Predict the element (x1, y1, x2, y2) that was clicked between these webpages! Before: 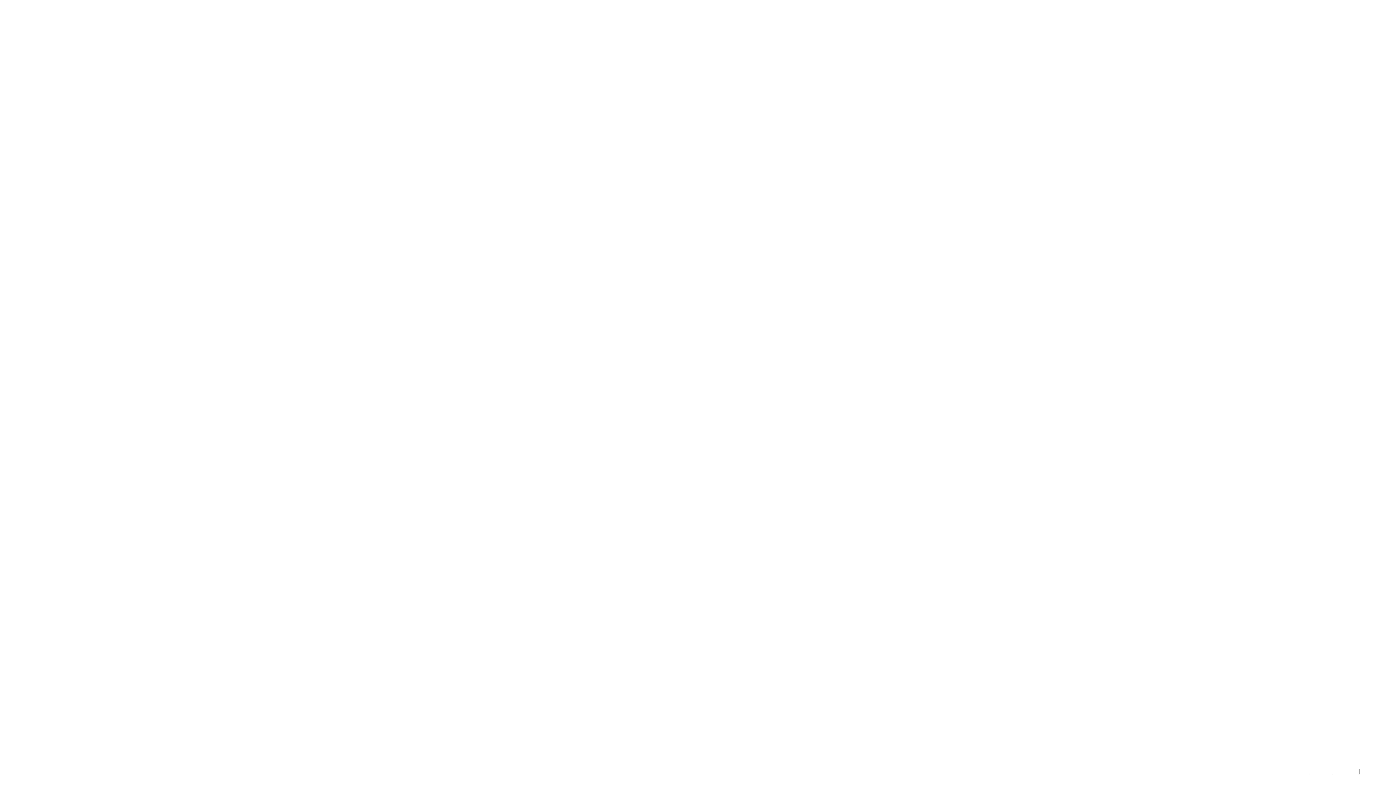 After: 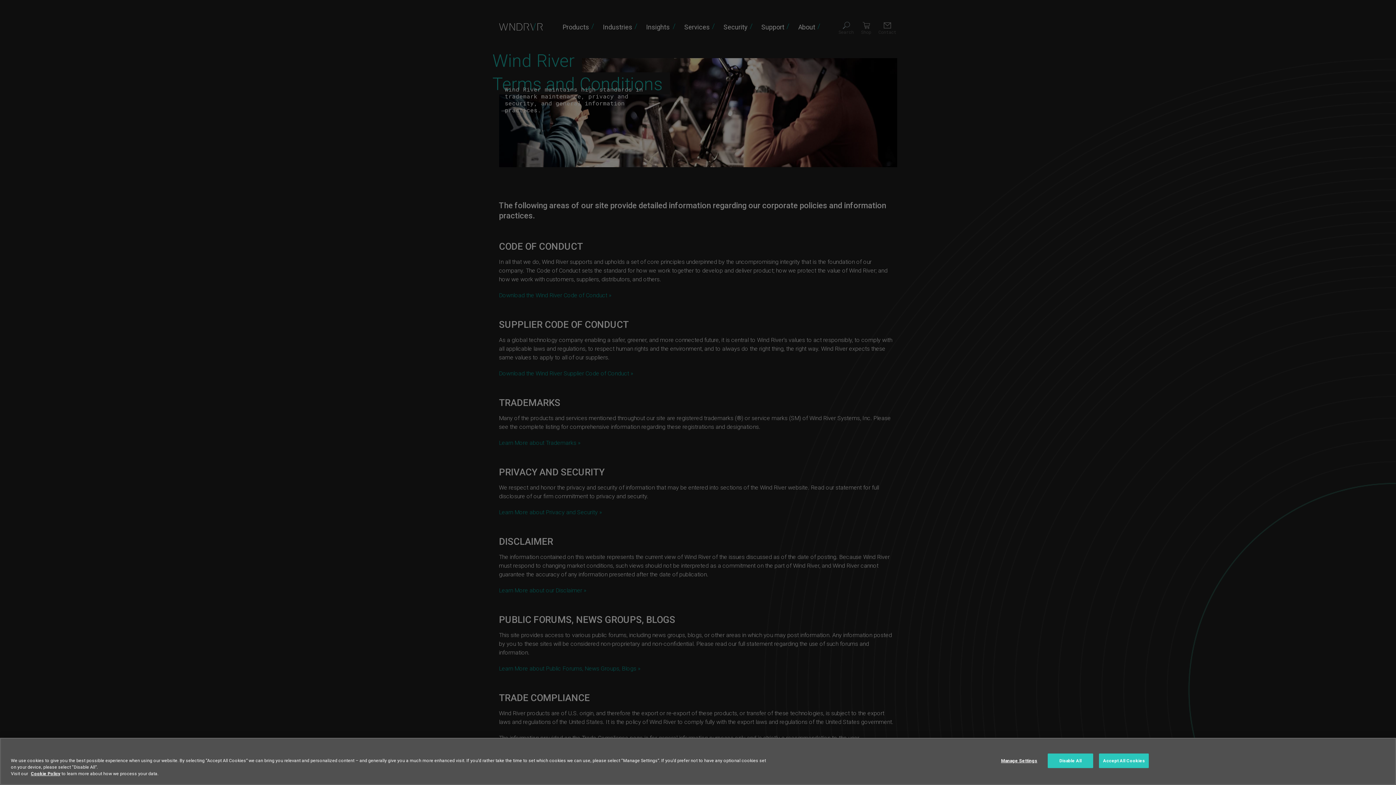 Action: label: Terms of Use bbox: (1280, 769, 1306, 774)